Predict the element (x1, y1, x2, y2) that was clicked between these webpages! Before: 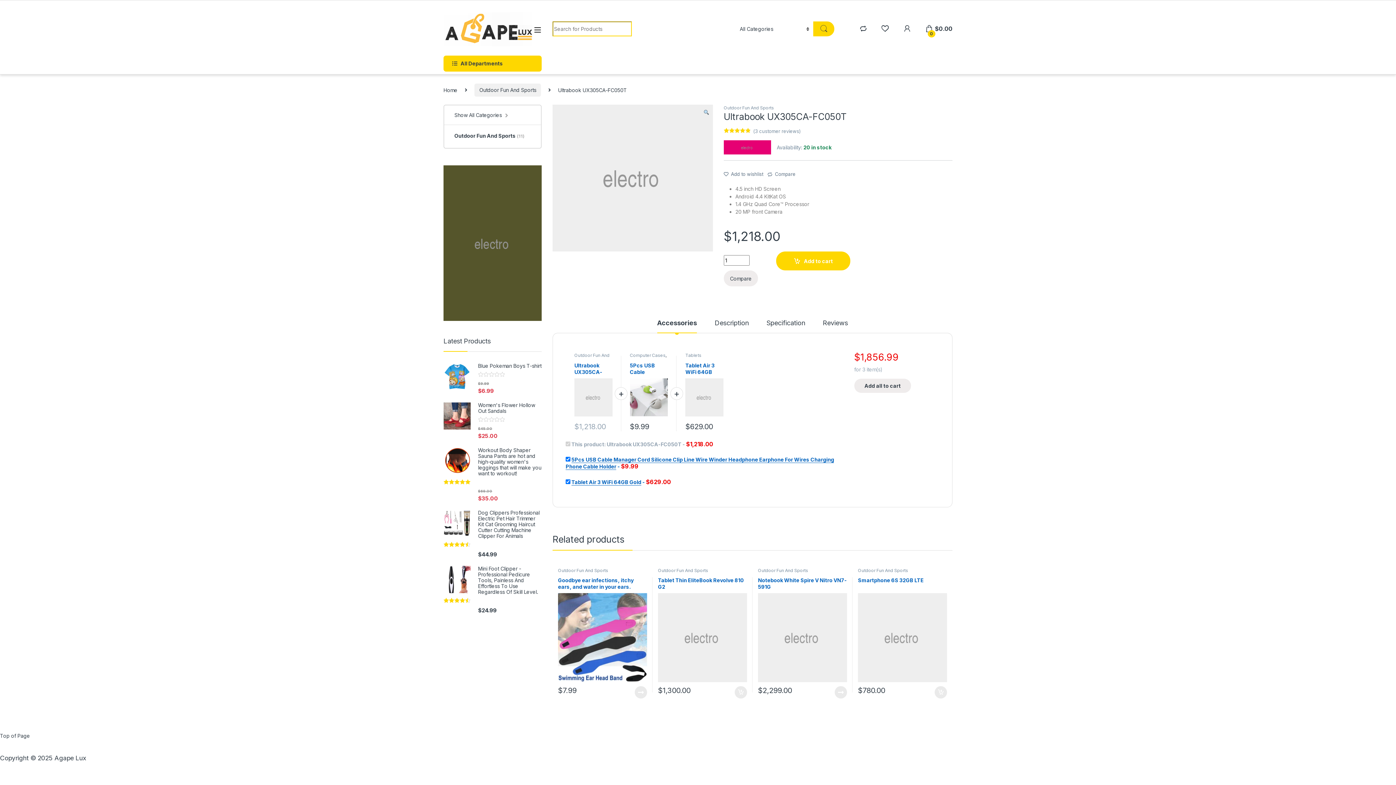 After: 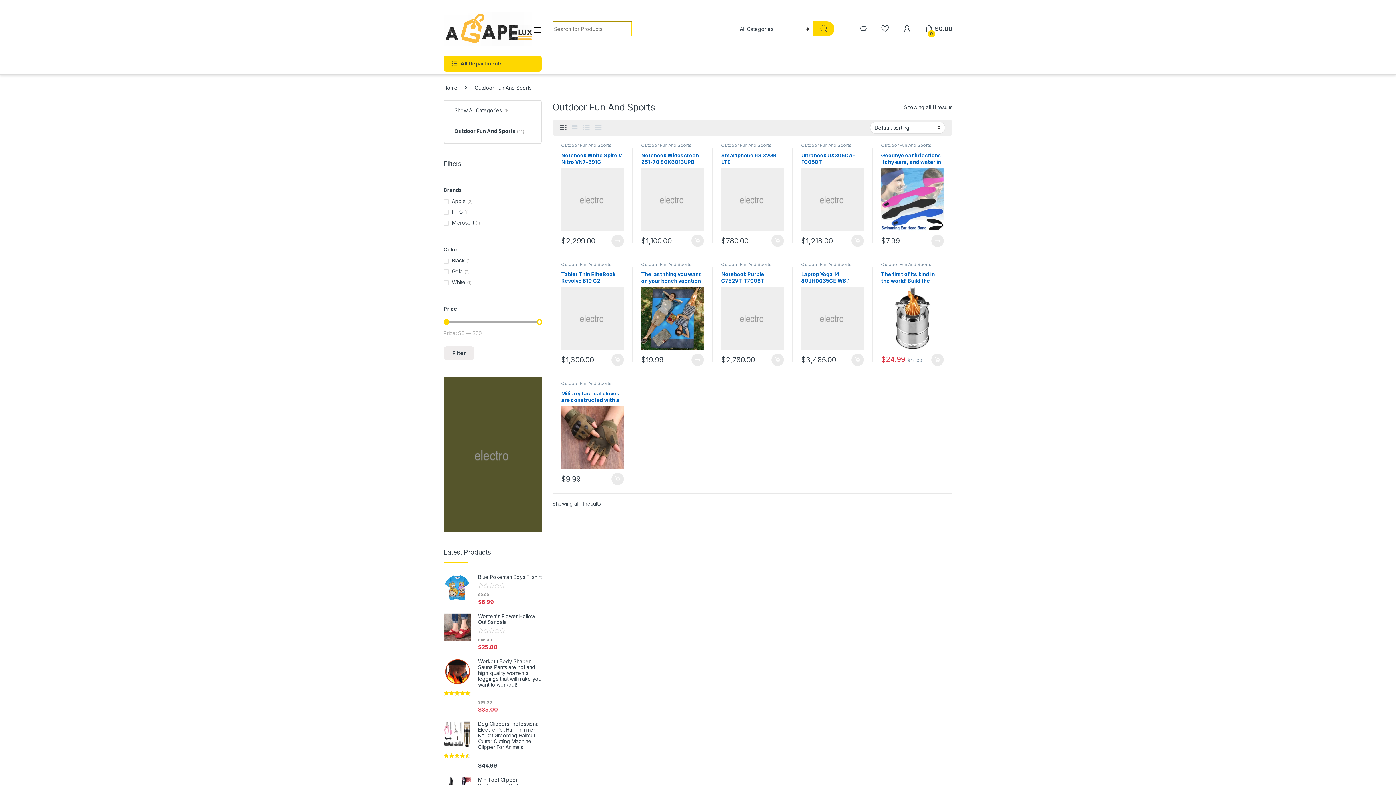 Action: label: Outdoor Fun And Sports bbox: (723, 105, 774, 110)